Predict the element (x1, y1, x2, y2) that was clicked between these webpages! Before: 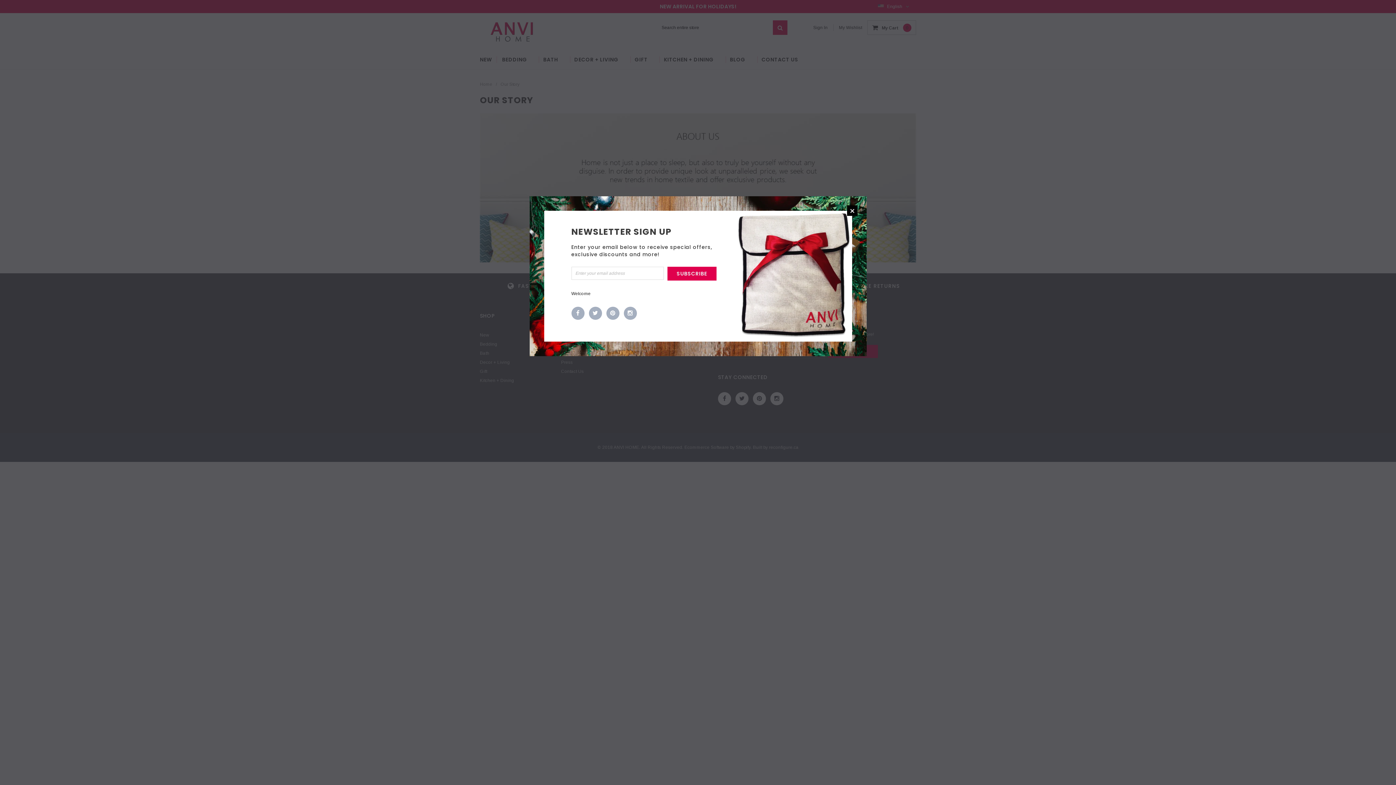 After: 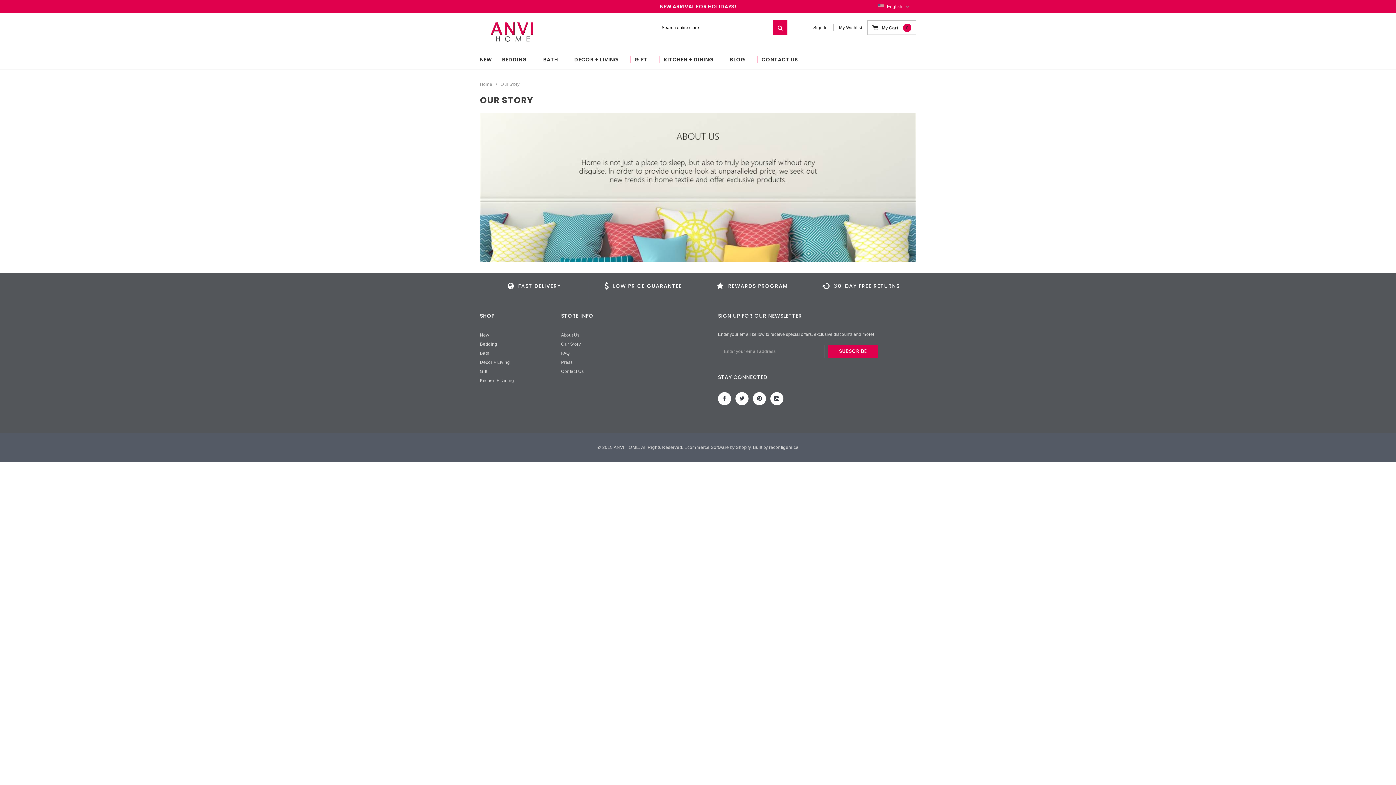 Action: label: CLOSE bbox: (847, 205, 857, 216)